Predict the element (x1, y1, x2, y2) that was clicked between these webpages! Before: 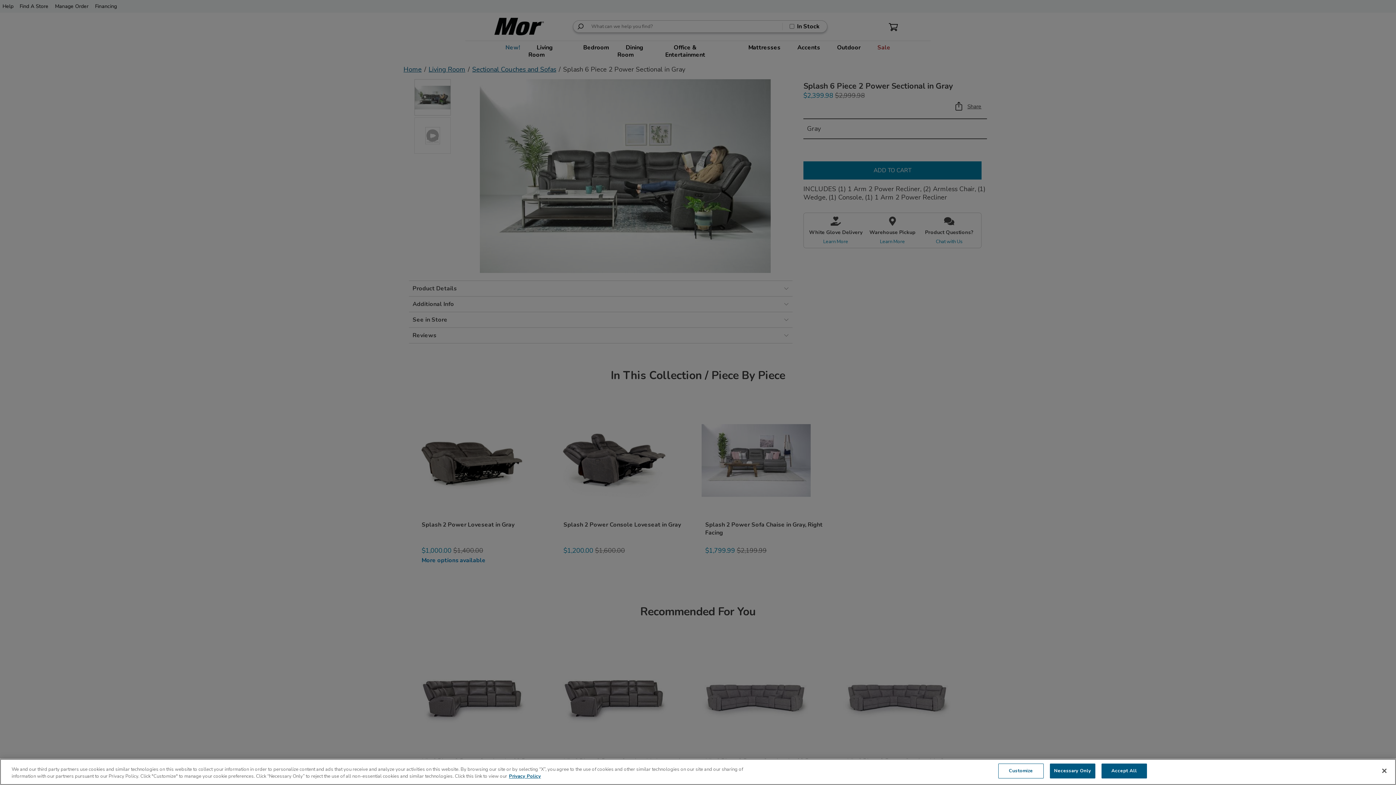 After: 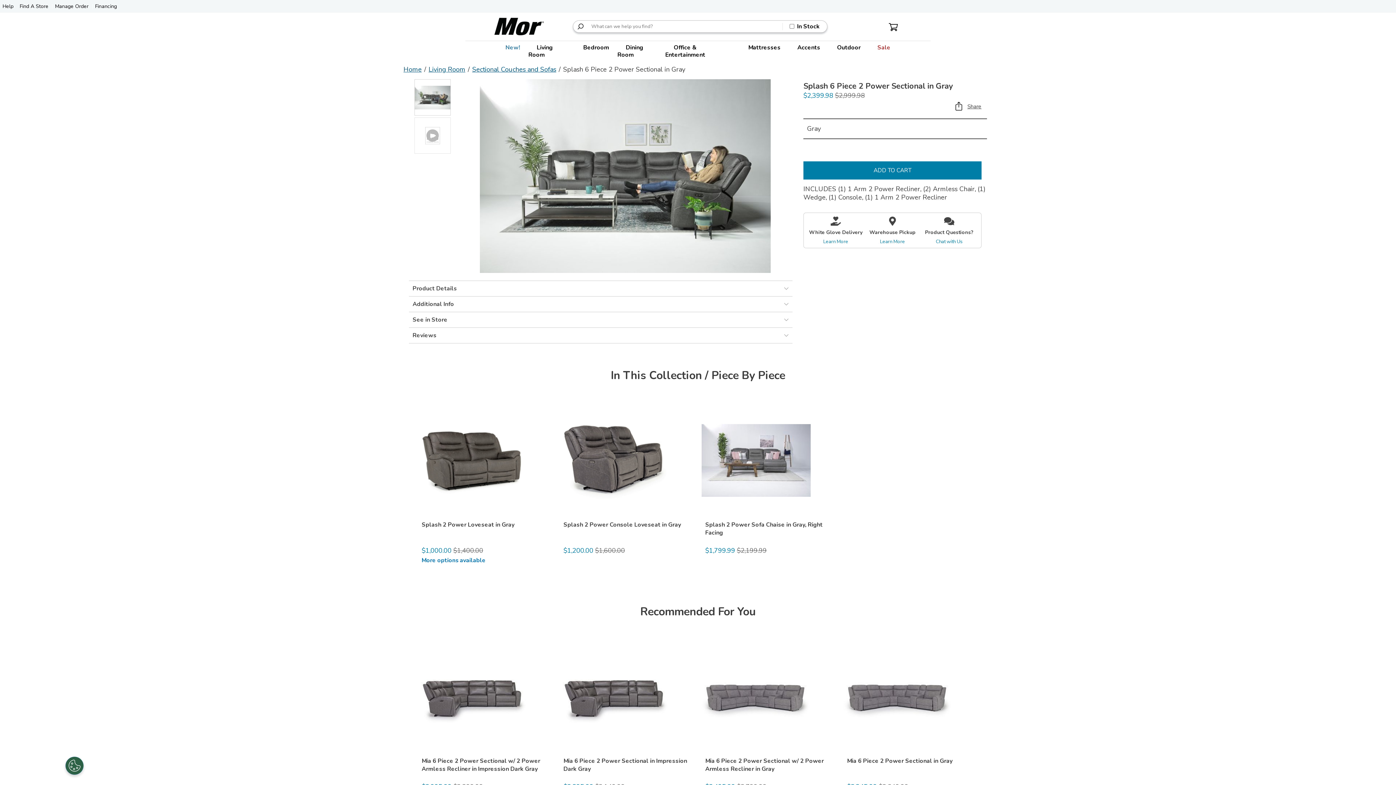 Action: bbox: (1050, 764, 1095, 778) label: Necessary Only